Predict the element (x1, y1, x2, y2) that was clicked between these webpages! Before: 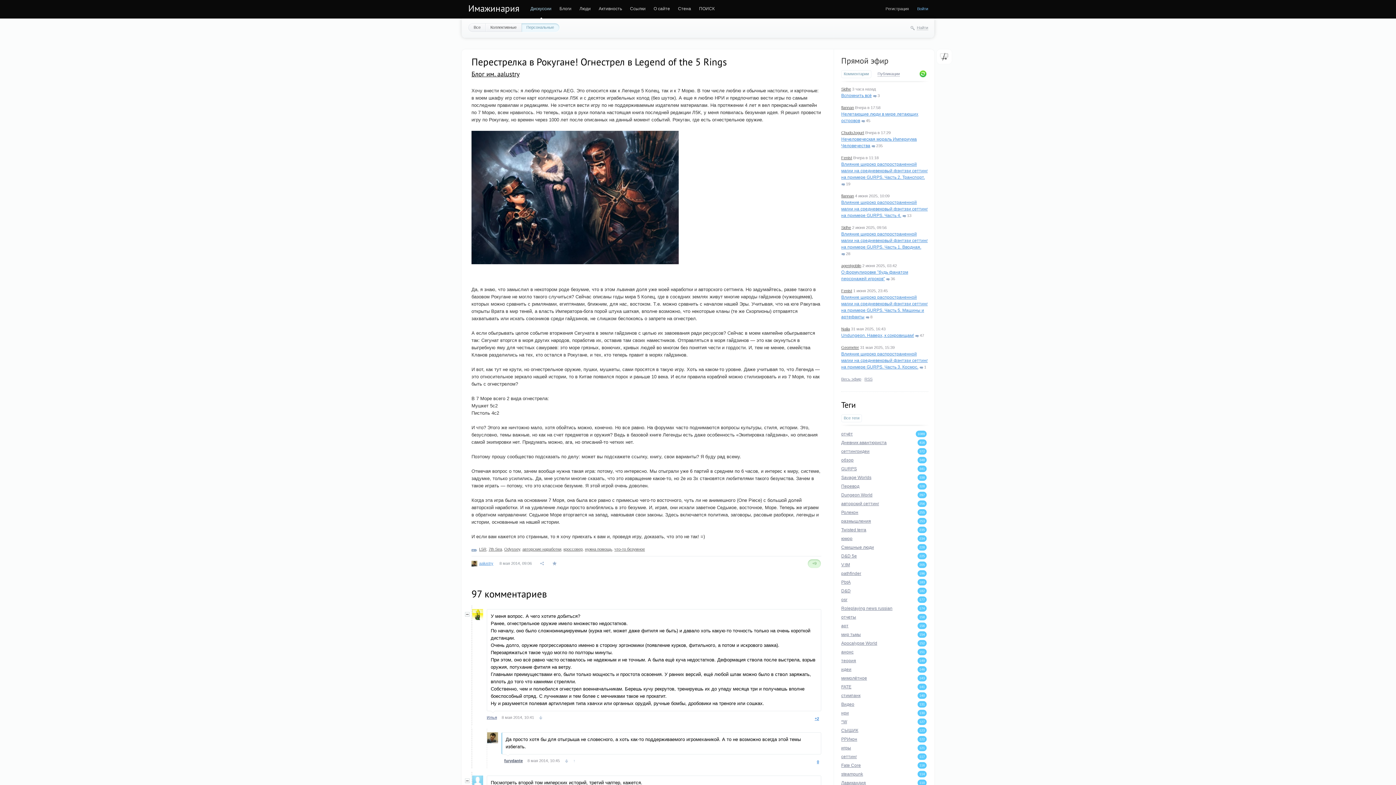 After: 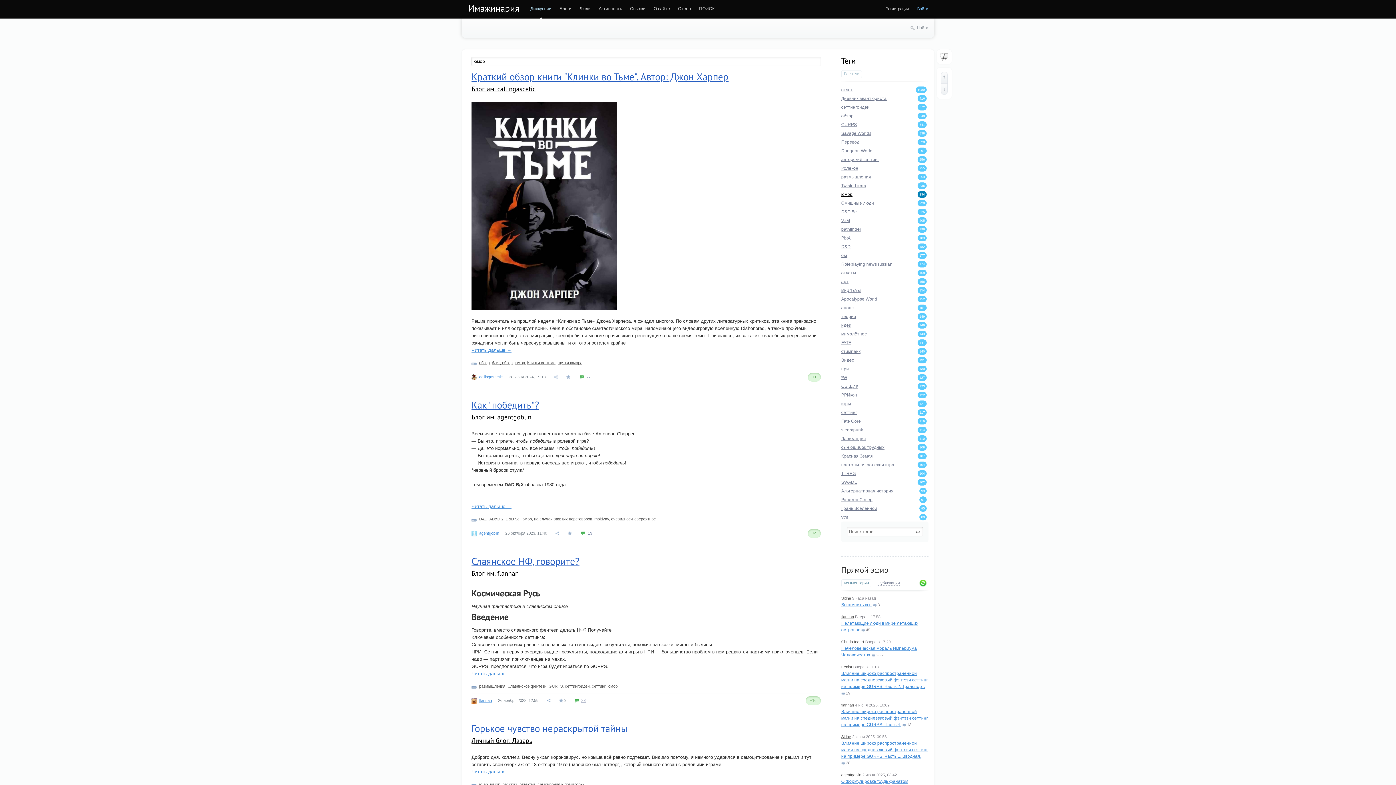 Action: label: юмор
234 bbox: (841, 534, 926, 543)